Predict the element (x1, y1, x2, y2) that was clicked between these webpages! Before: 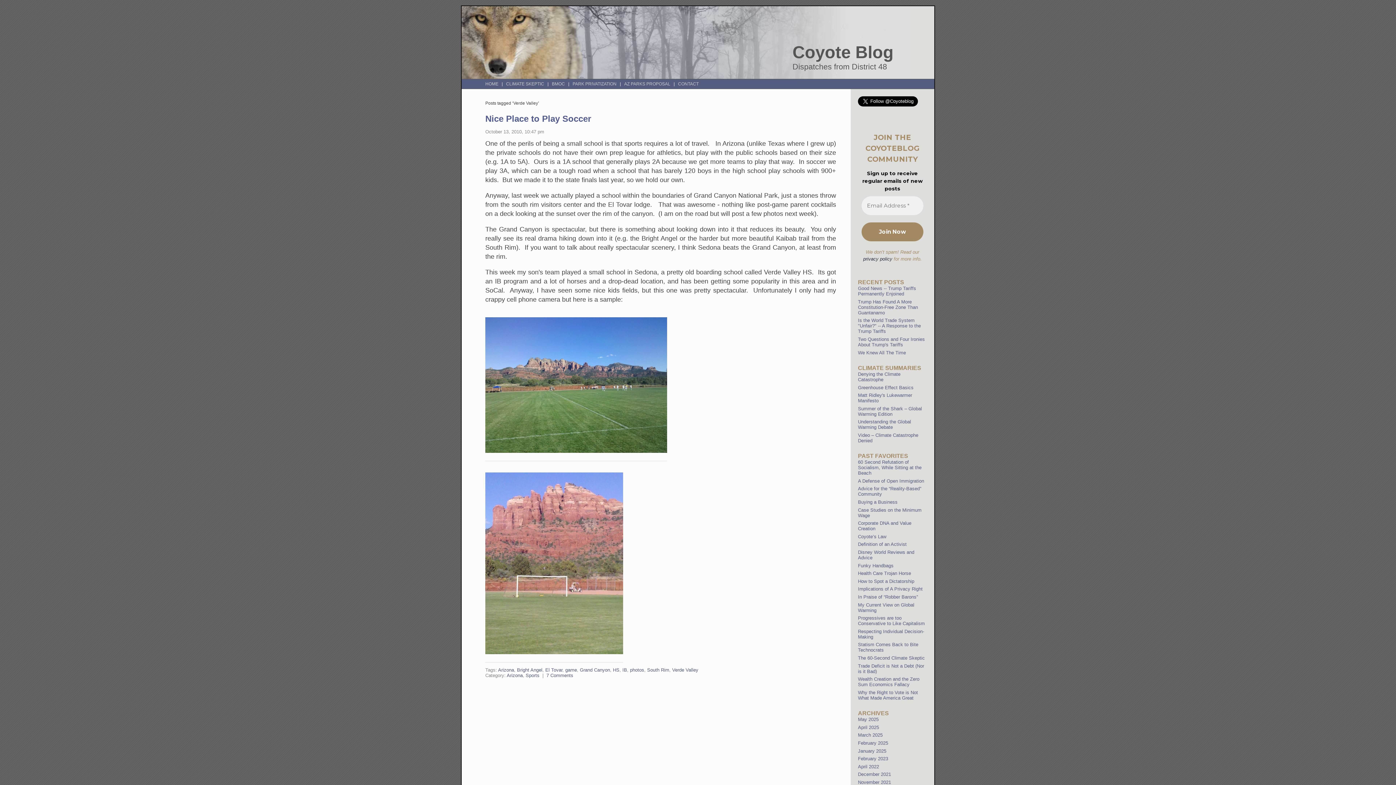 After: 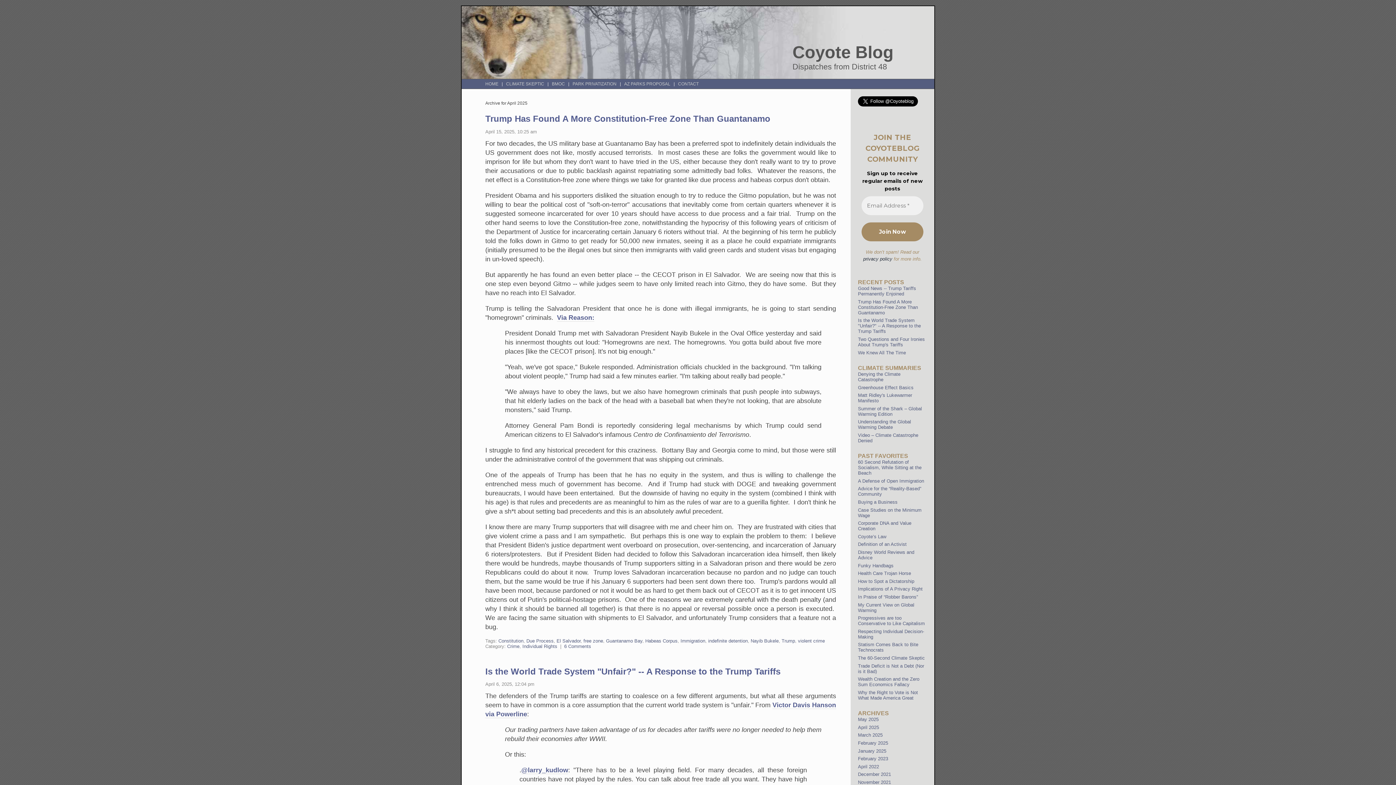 Action: label: April 2025 bbox: (858, 724, 879, 730)